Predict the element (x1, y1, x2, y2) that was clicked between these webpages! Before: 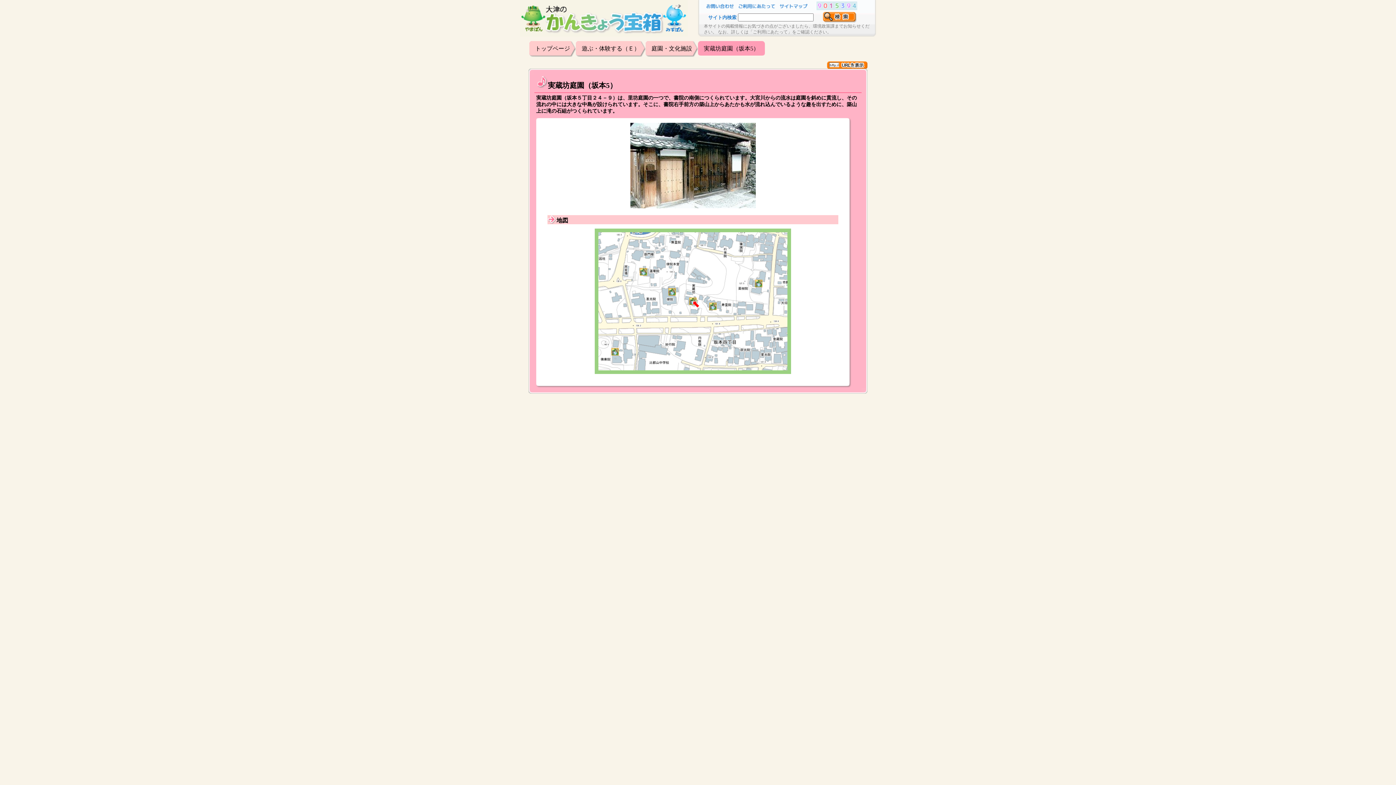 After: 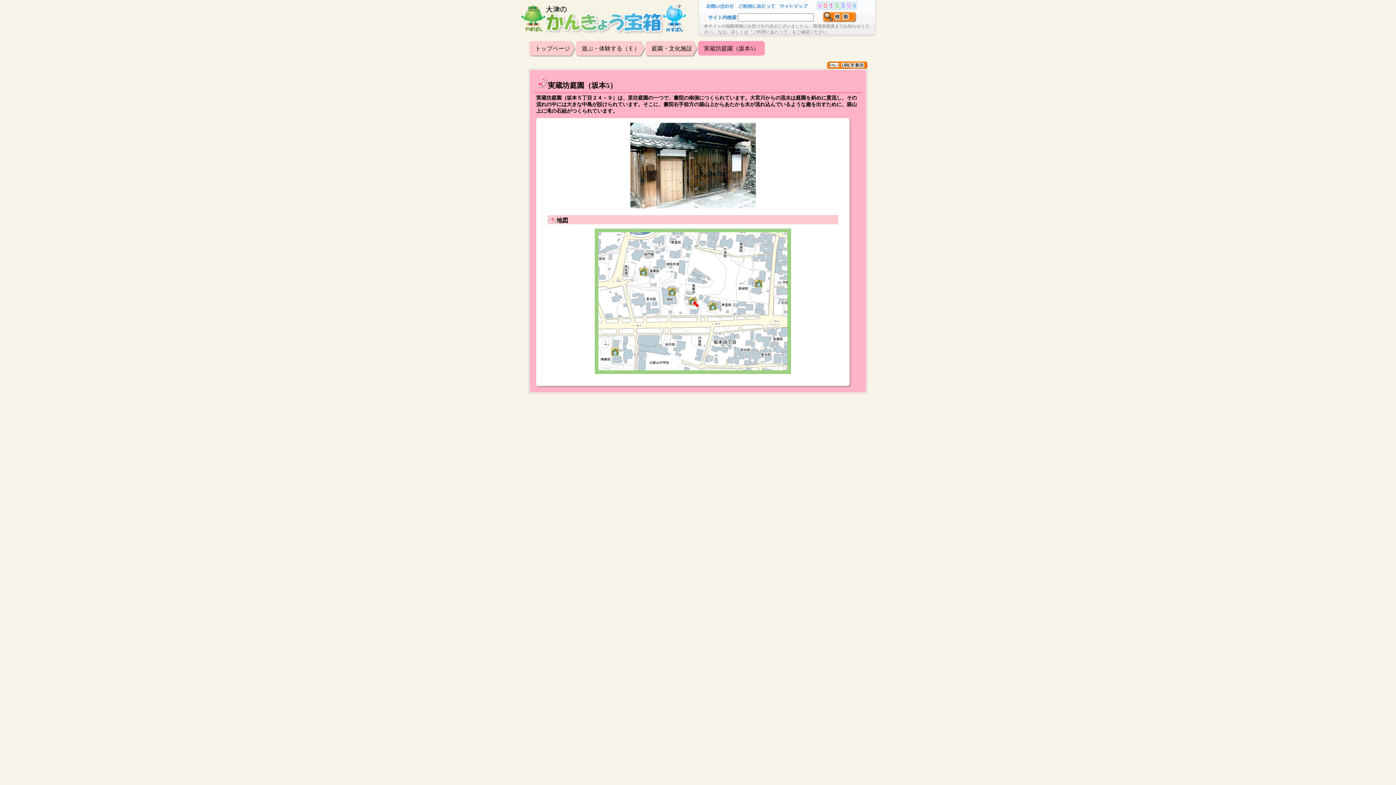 Action: bbox: (594, 369, 791, 375)